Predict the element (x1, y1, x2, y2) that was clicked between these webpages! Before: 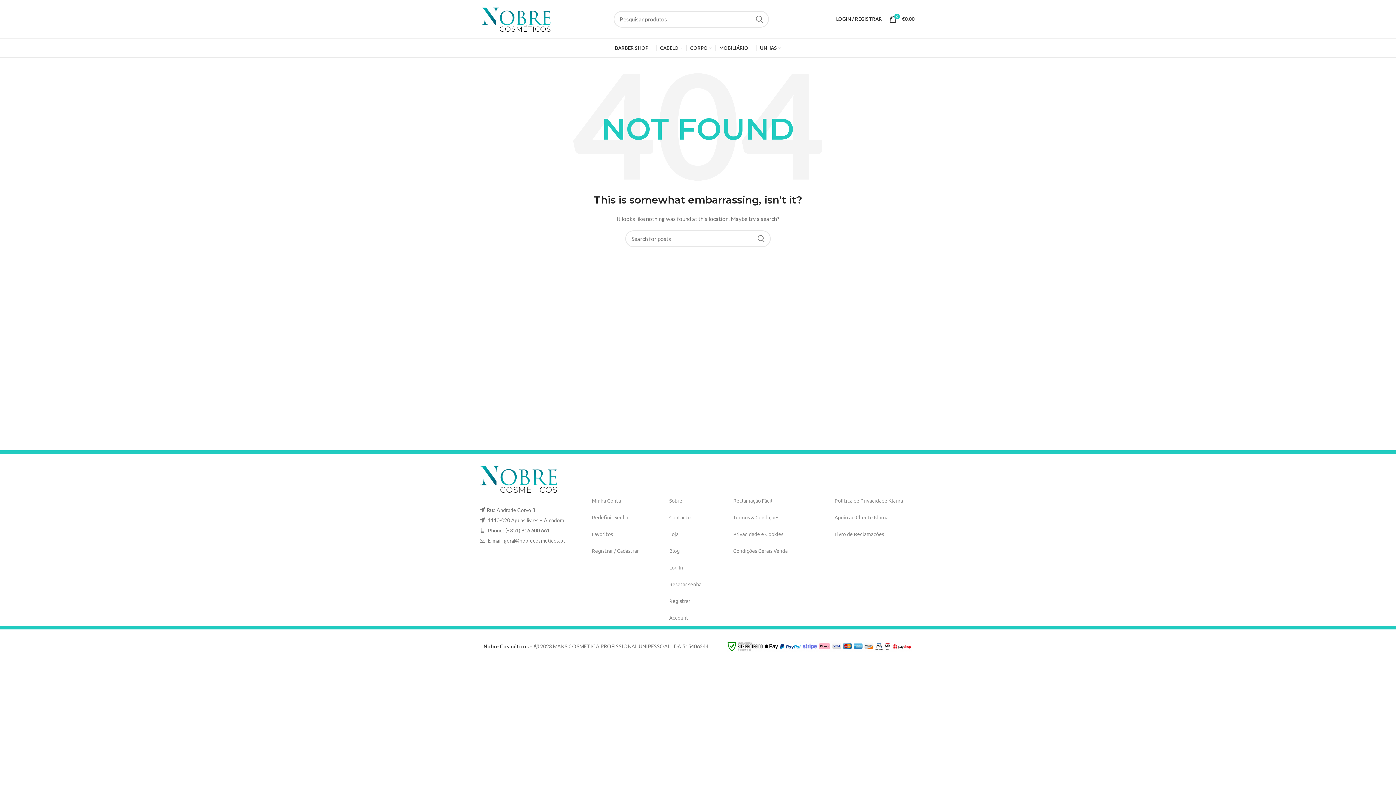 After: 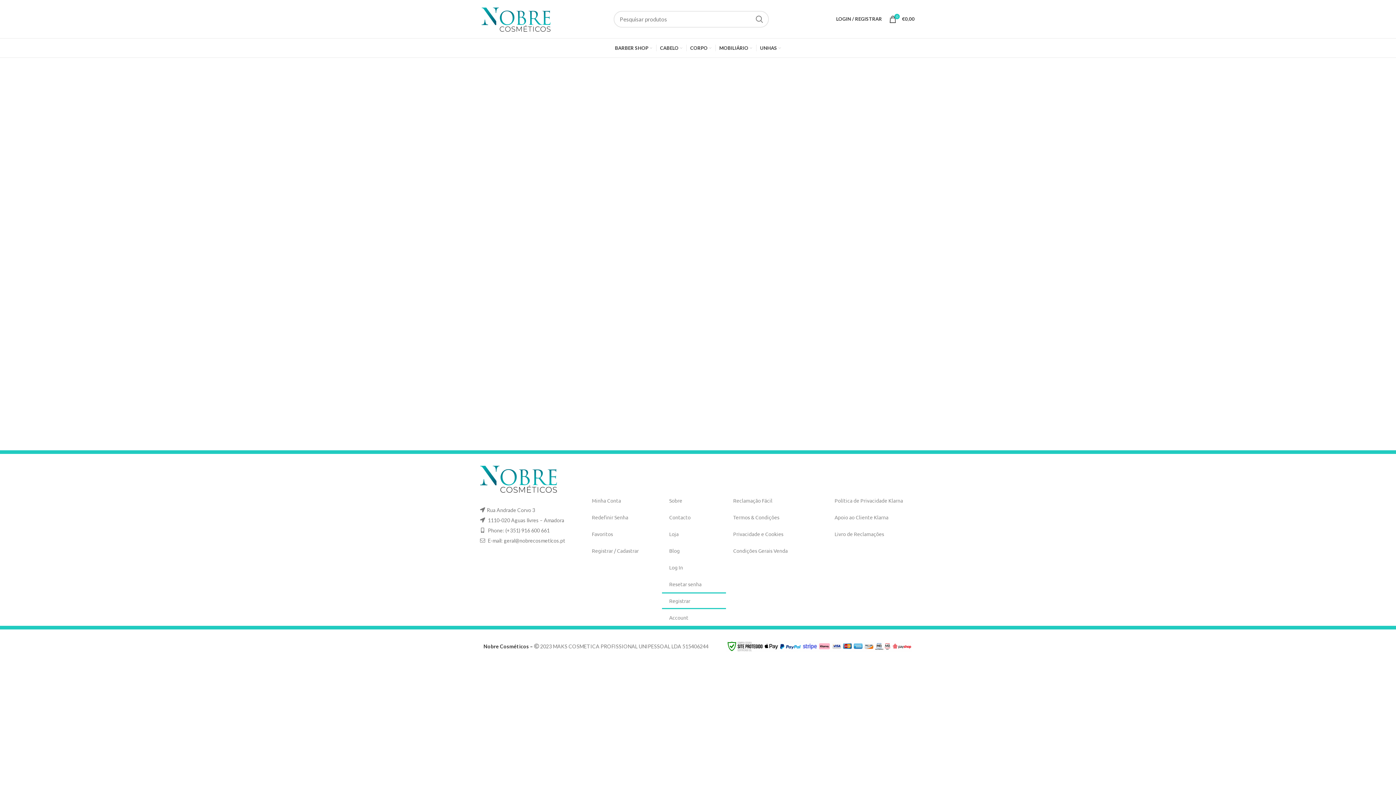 Action: label: Registrar bbox: (662, 592, 726, 609)